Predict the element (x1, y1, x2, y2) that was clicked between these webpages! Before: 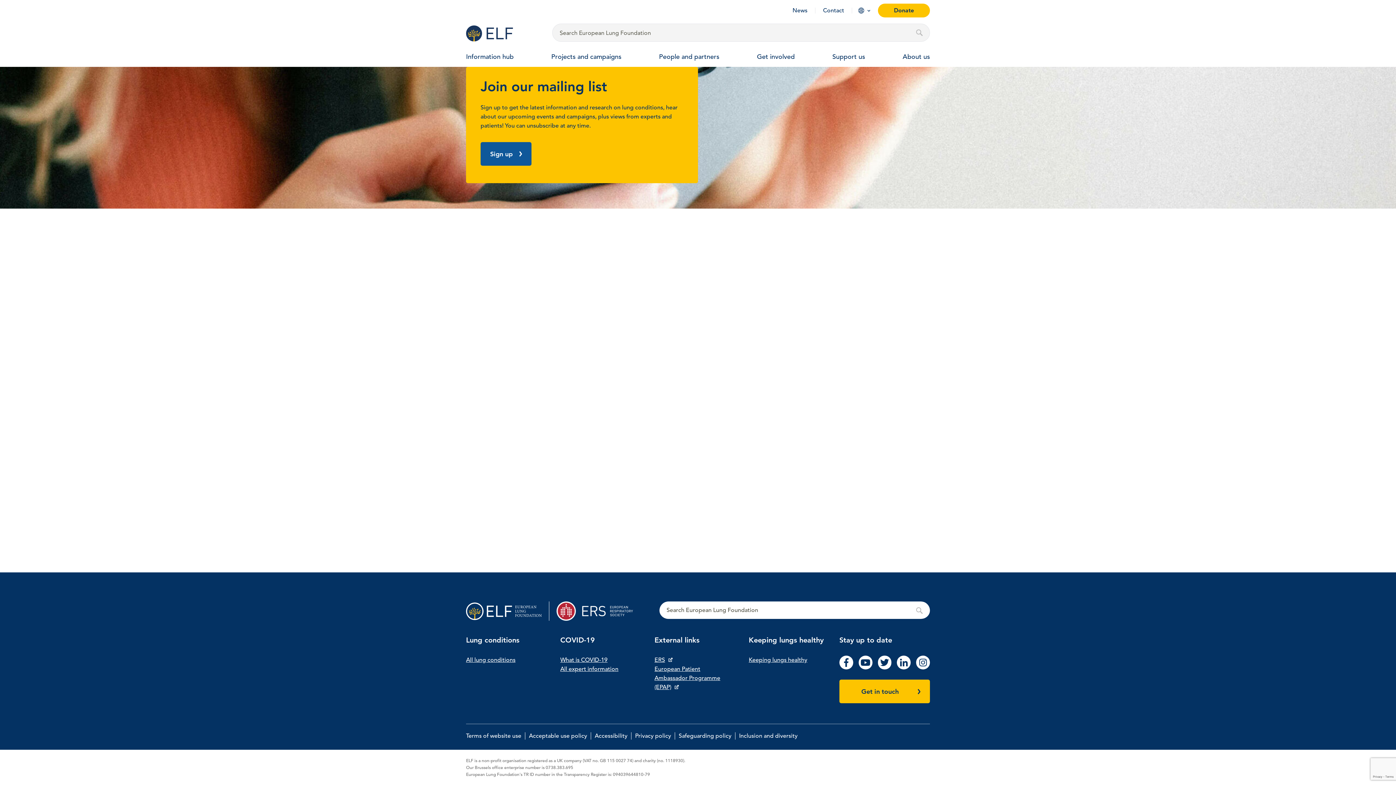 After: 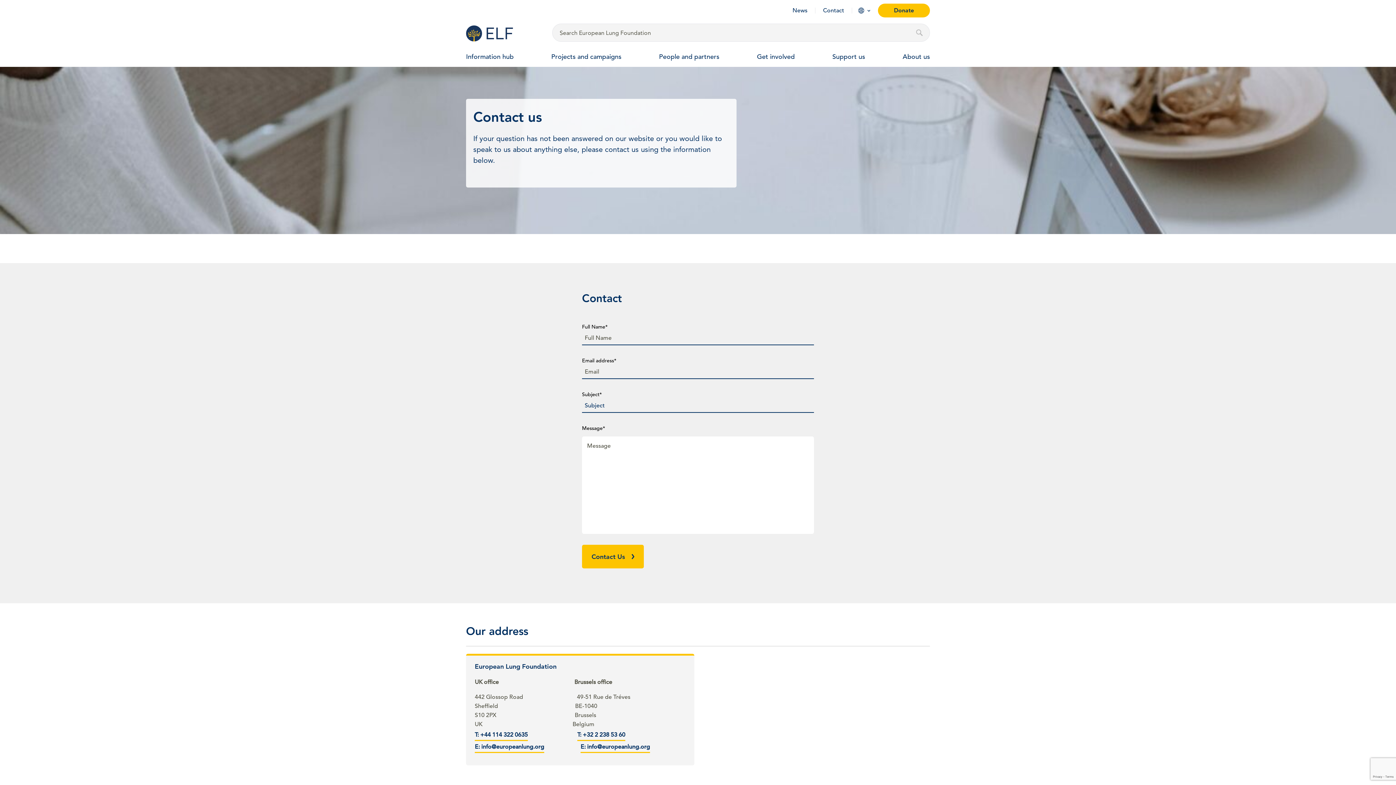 Action: label: Contact bbox: (823, 7, 844, 13)